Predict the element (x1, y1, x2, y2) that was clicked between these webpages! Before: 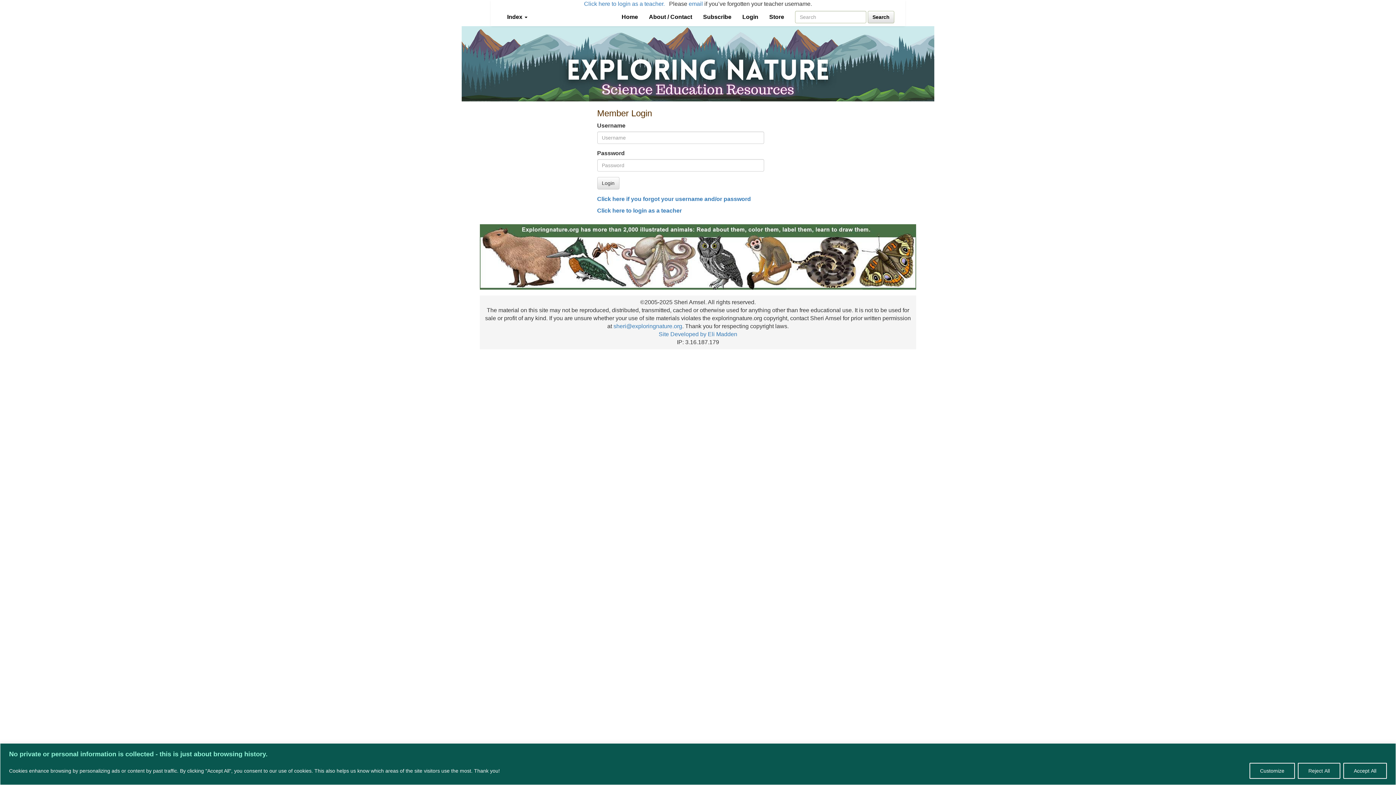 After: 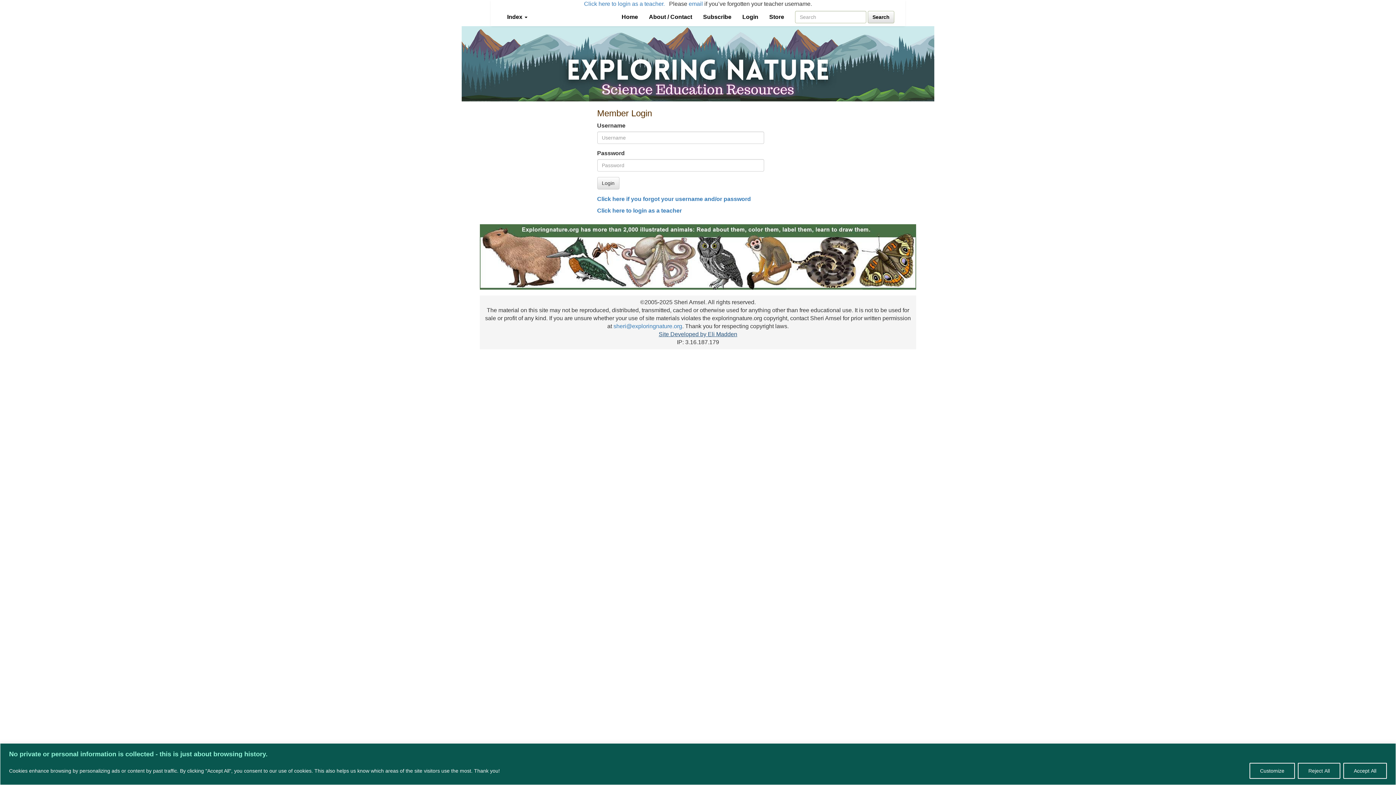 Action: label: Site Developed by Eli Madden bbox: (658, 331, 737, 337)